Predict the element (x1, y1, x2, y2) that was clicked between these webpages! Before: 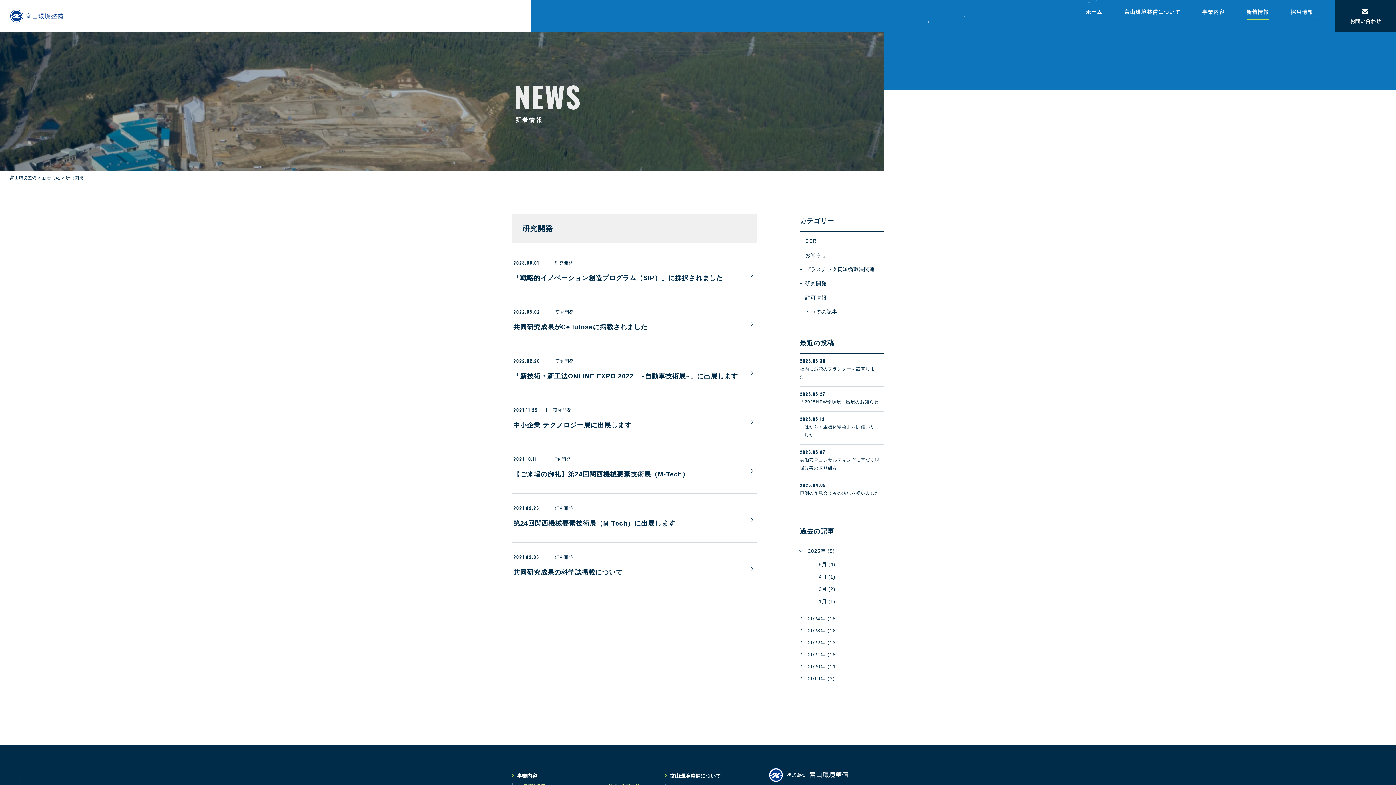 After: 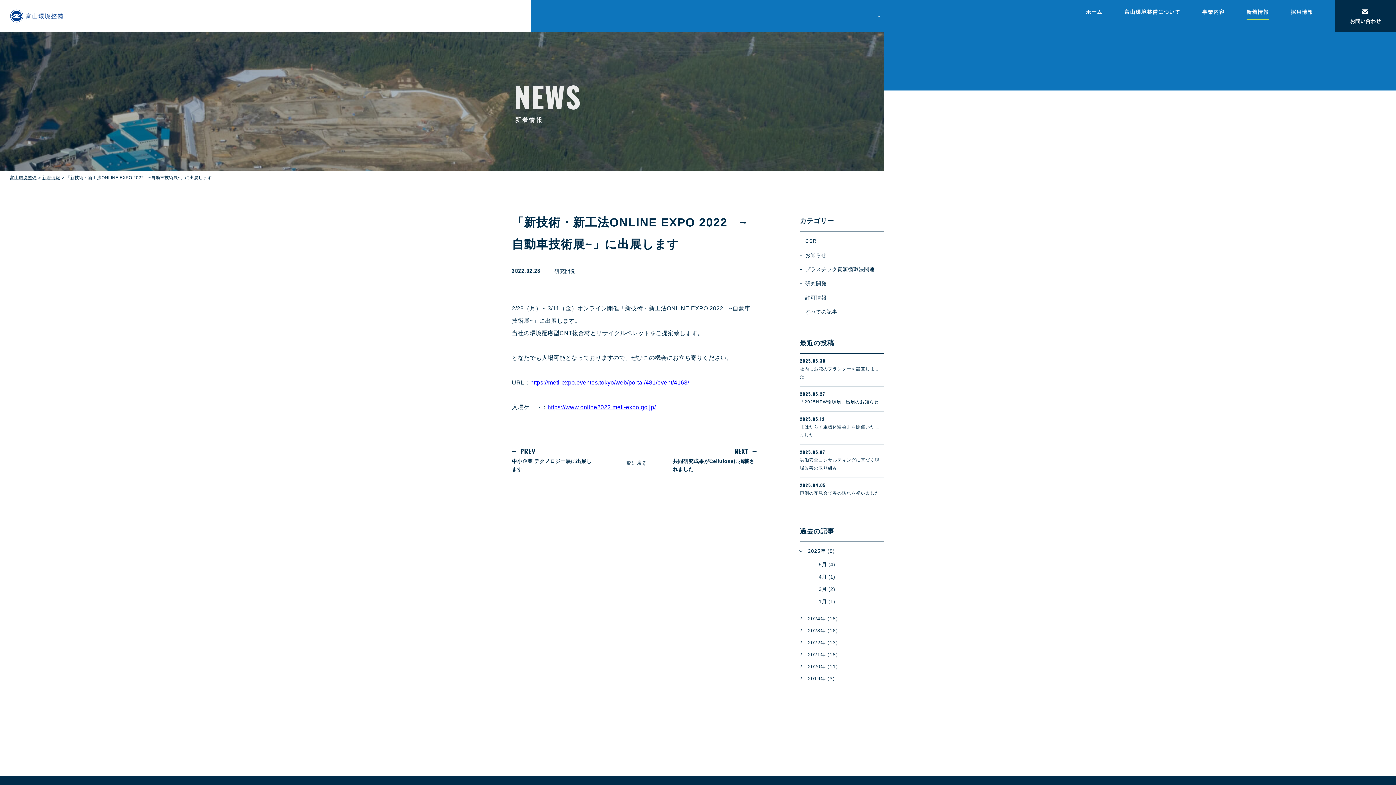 Action: bbox: (512, 346, 756, 395) label: 2022.02.28

 

研究開発

「新技術・新工法ONLINE EXPO 2022　~自動車技術展~」に出展します